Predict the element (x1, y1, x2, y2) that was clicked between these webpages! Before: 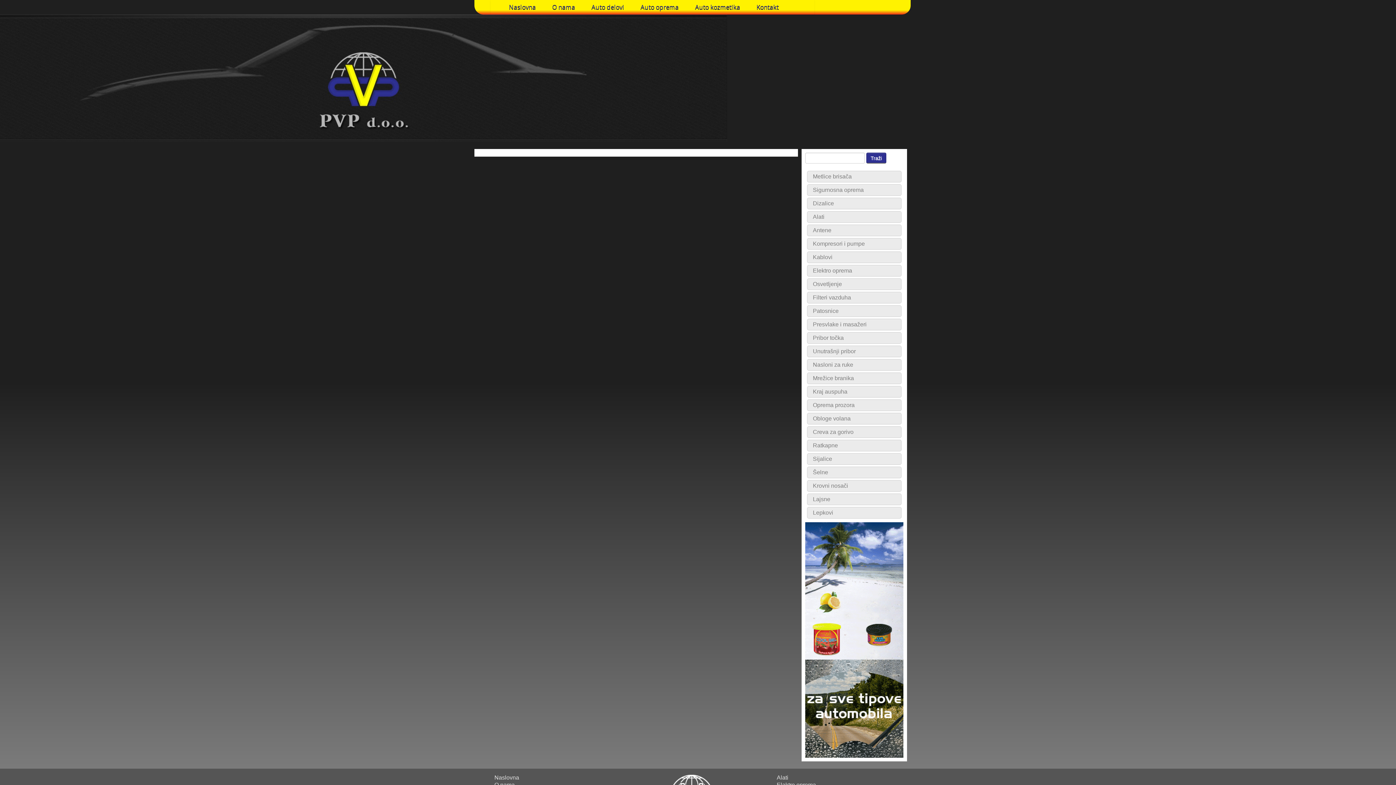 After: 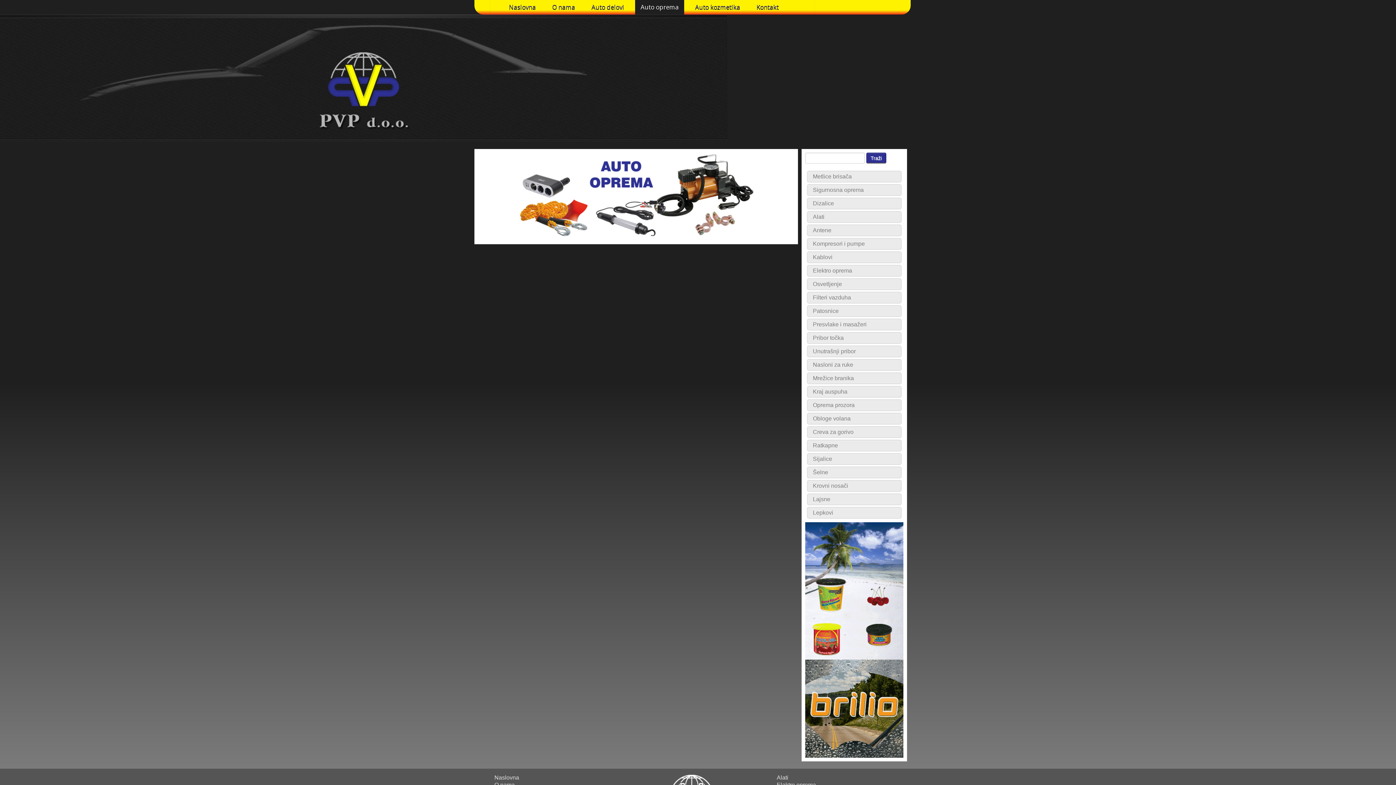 Action: label: Auto oprema bbox: (635, 0, 684, 14)